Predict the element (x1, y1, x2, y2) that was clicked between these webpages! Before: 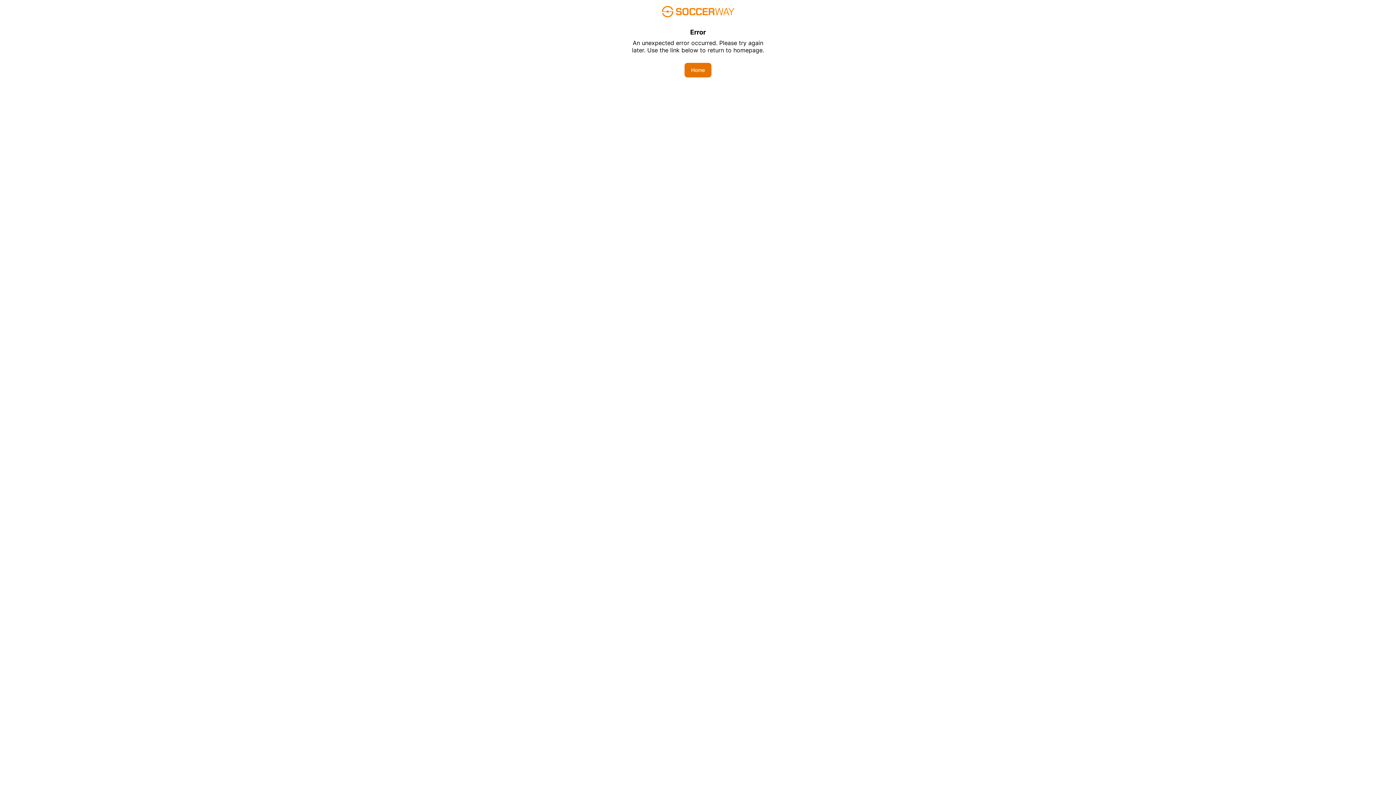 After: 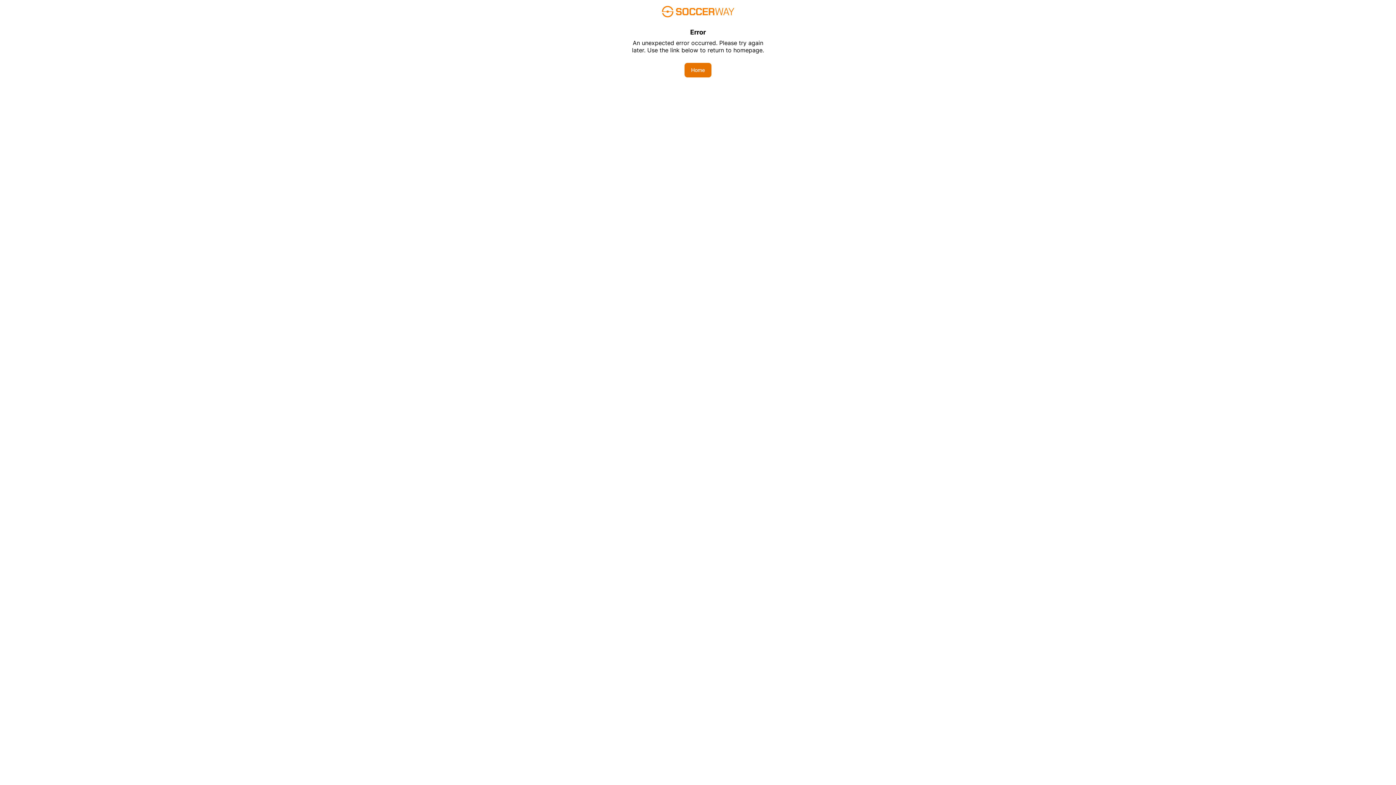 Action: label: Home bbox: (684, 62, 711, 77)